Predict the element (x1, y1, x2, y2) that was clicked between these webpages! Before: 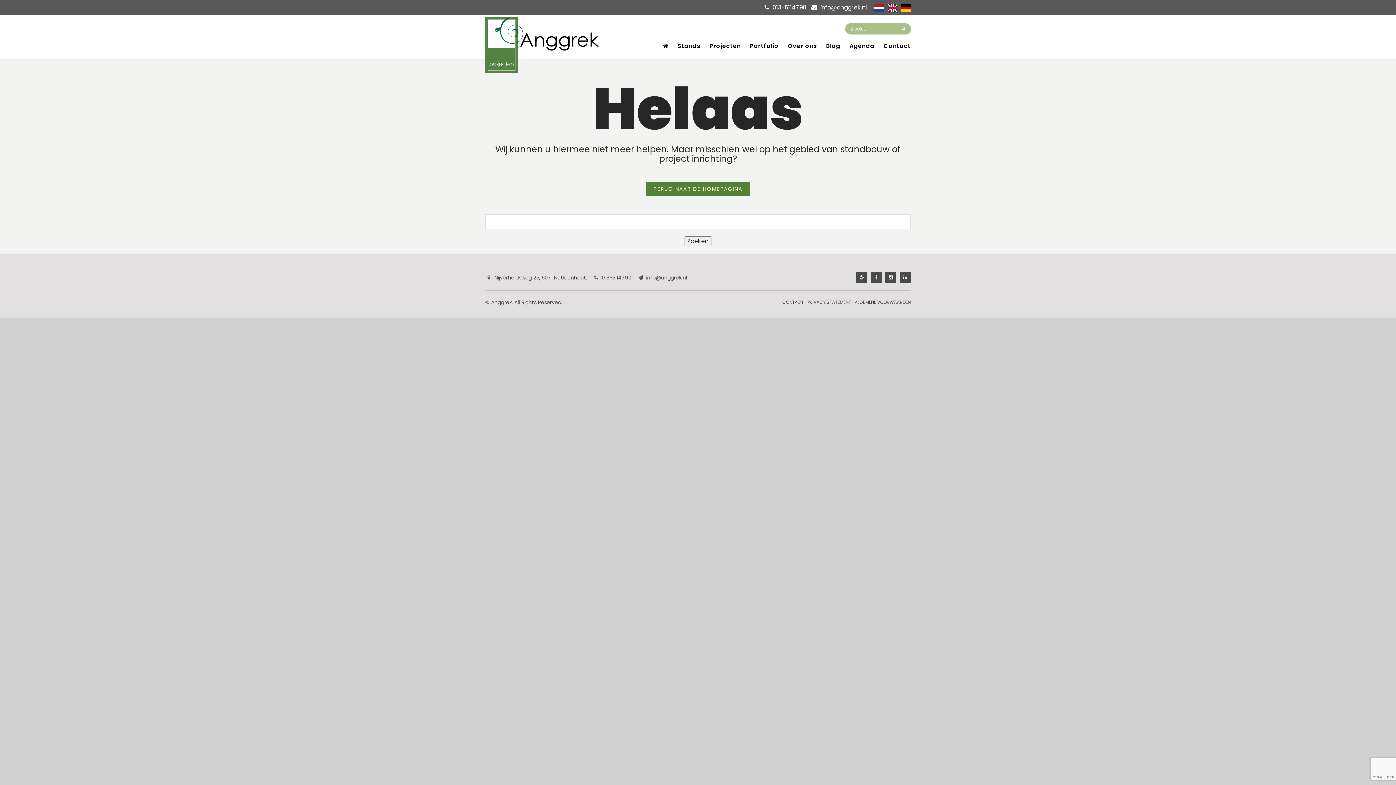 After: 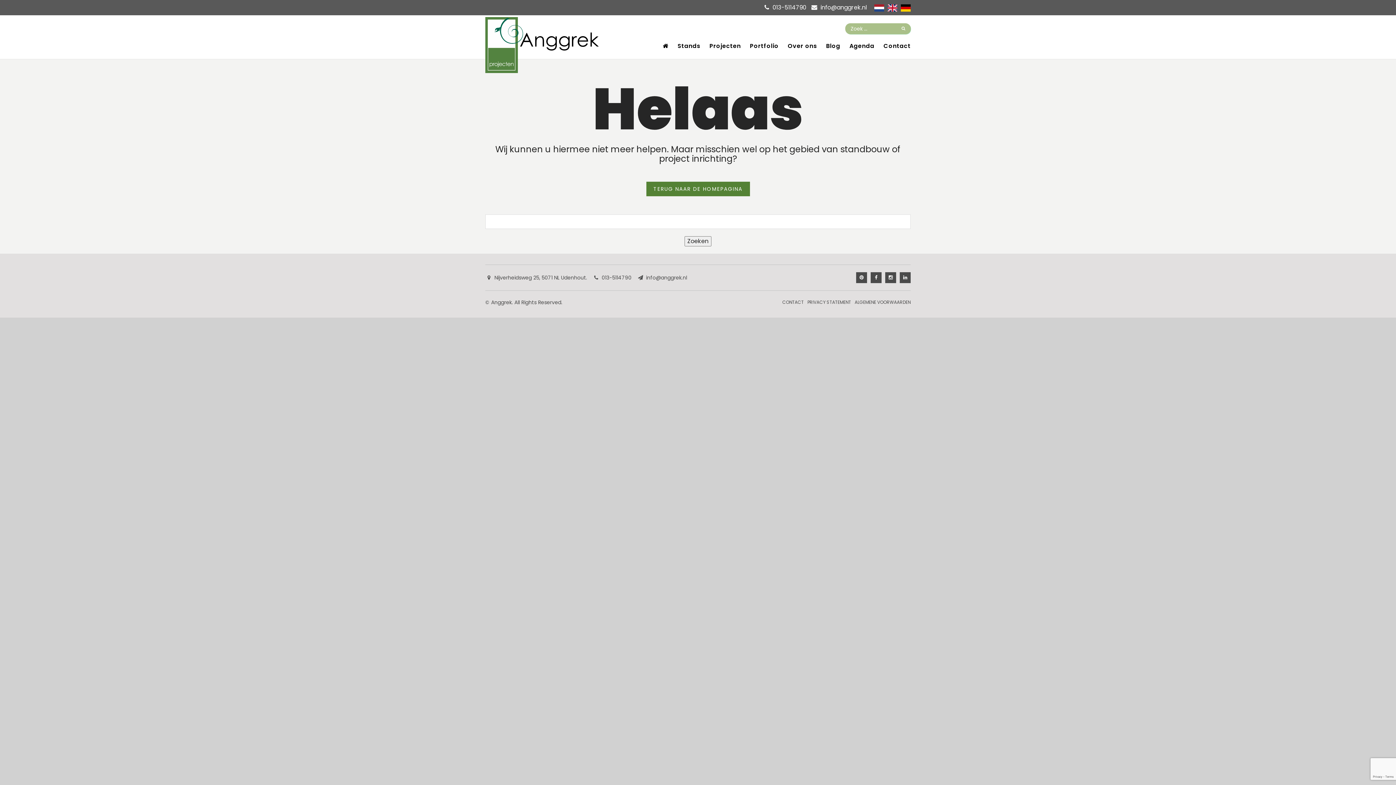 Action: label: ALGEMENE VOORWAARDEN bbox: (854, 299, 910, 305)